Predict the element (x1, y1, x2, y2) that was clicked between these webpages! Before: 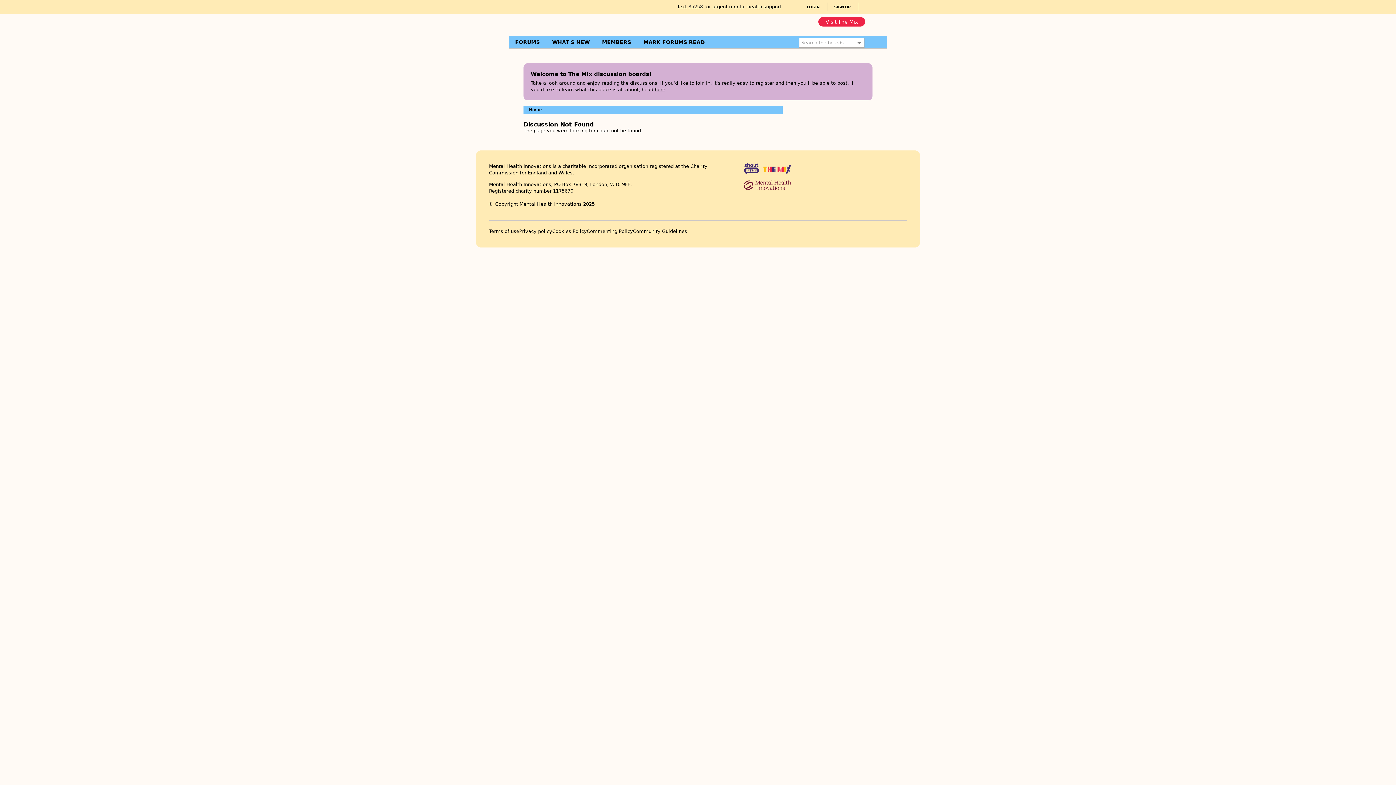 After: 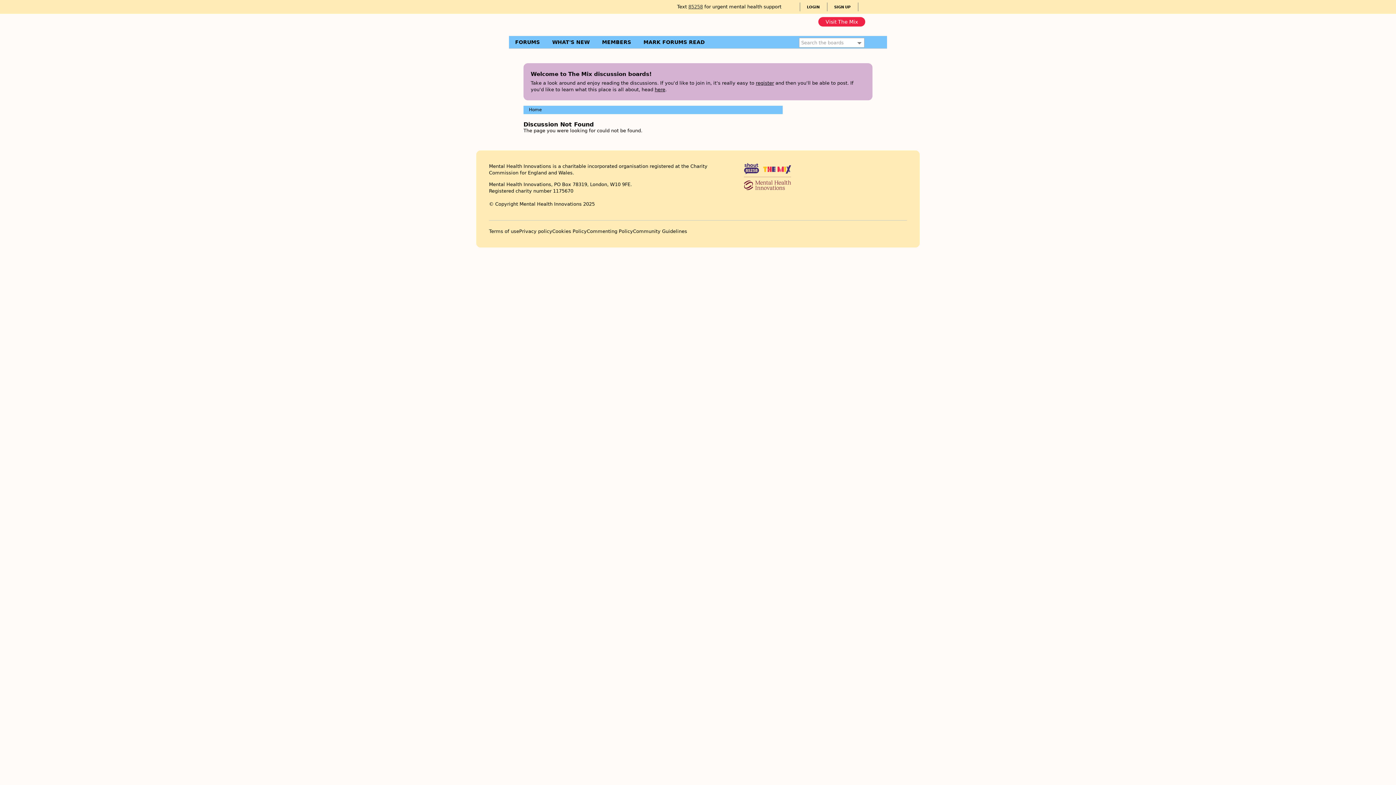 Action: label: register bbox: (756, 80, 774, 85)